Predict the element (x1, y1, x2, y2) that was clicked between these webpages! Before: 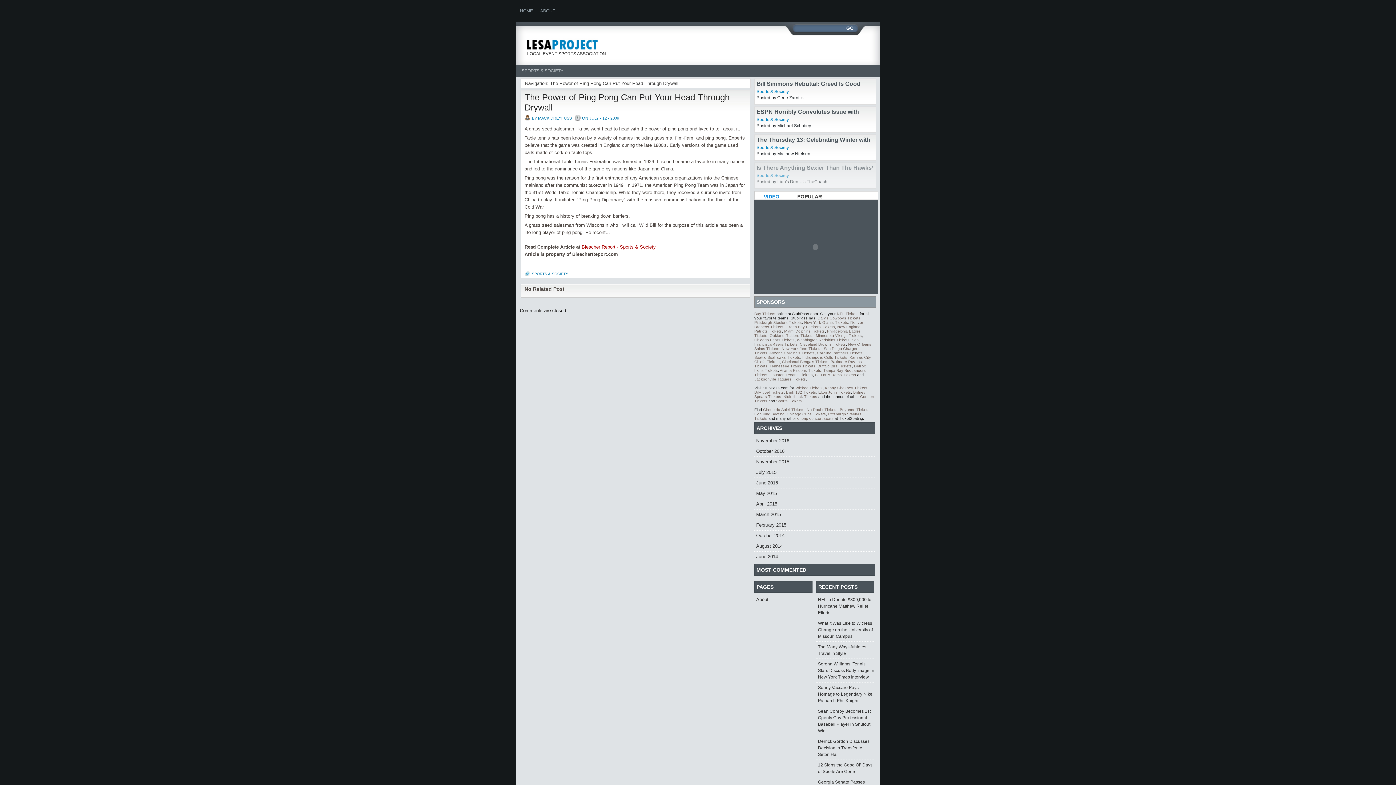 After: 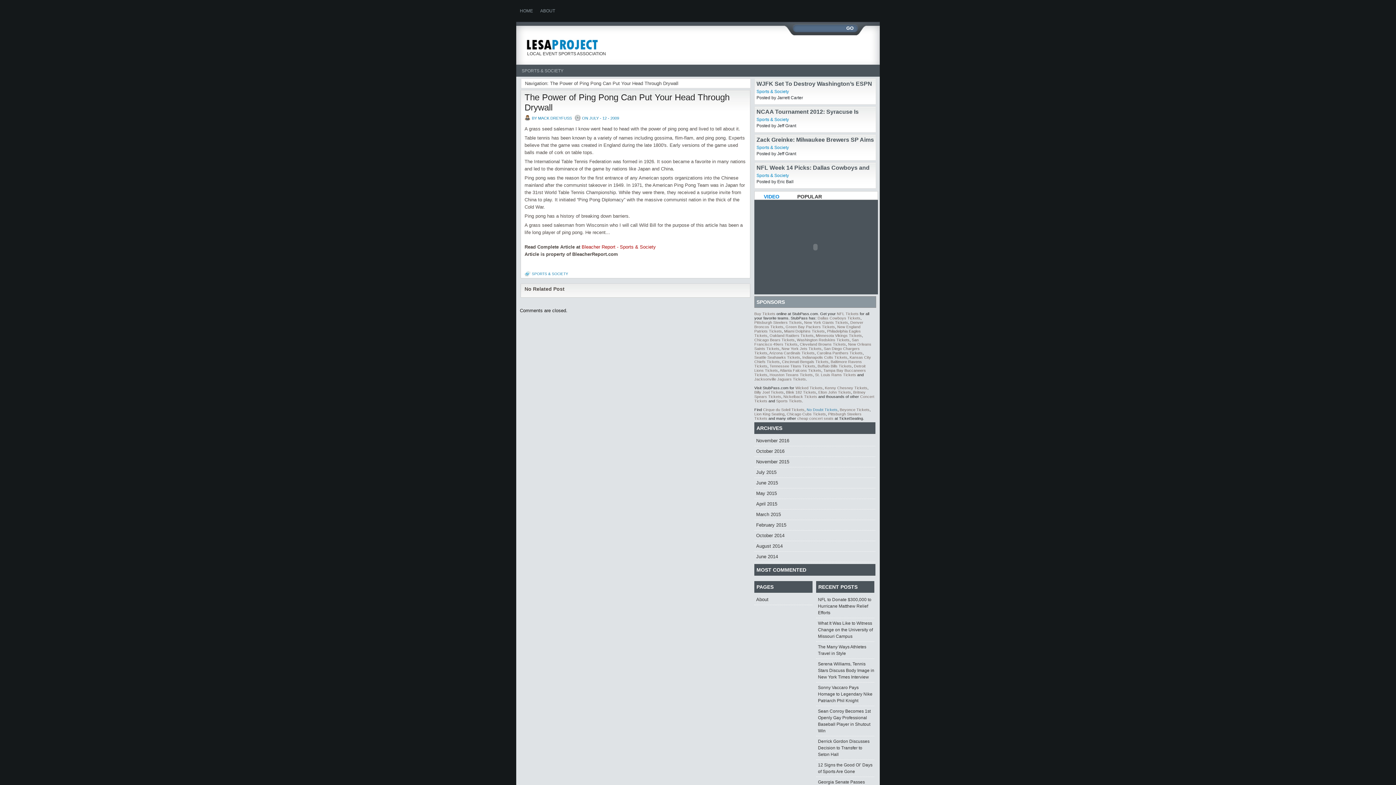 Action: label: No Doubt Tickets bbox: (806, 407, 837, 412)